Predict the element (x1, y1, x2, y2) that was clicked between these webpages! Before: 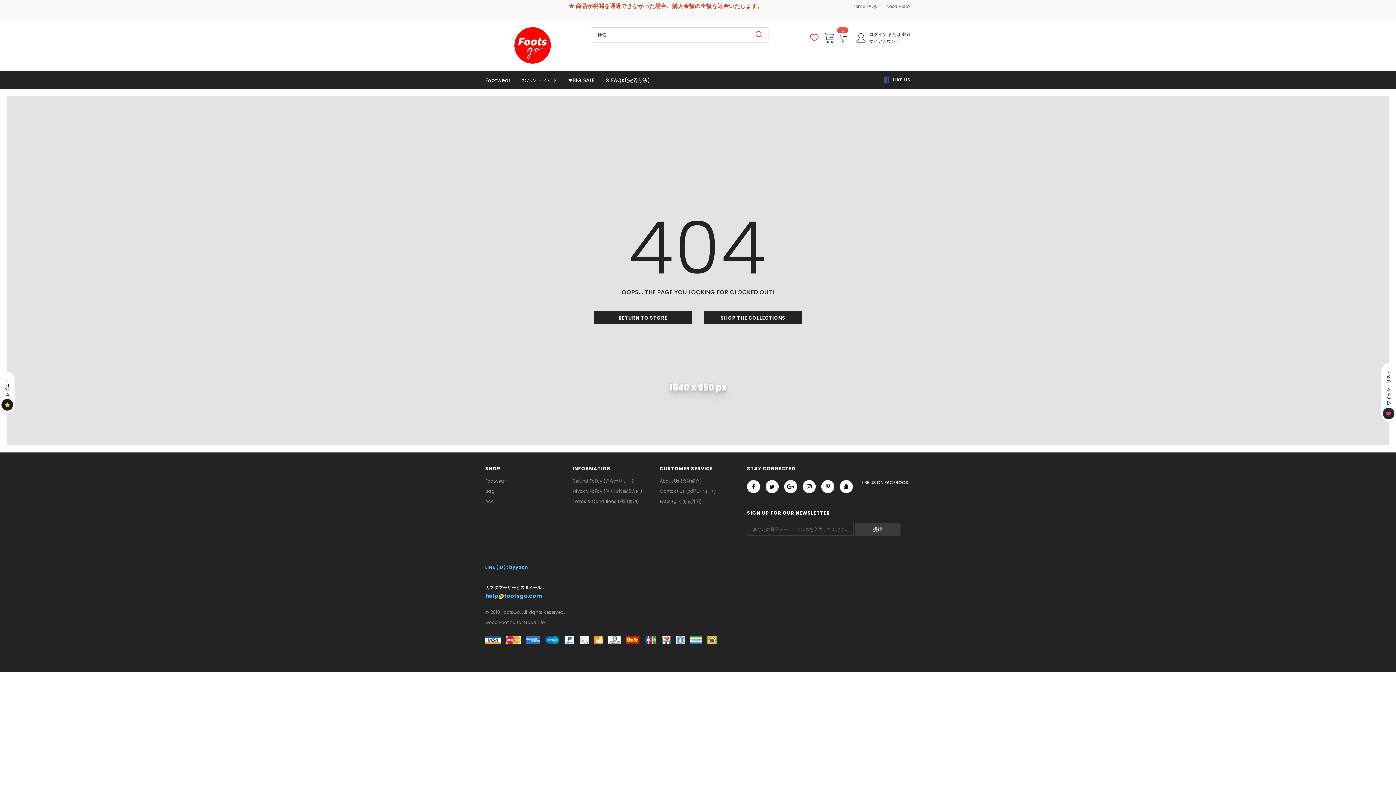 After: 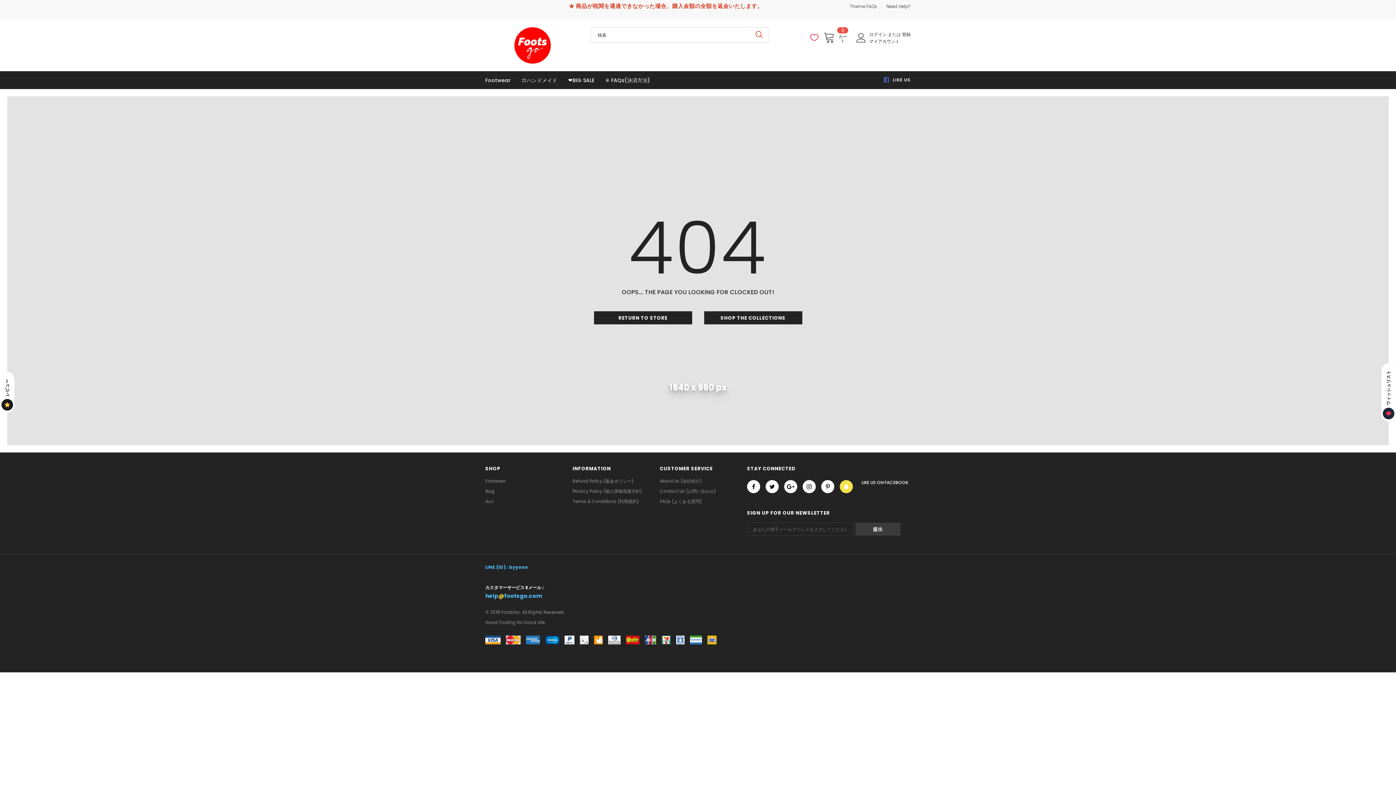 Action: bbox: (840, 480, 853, 493)